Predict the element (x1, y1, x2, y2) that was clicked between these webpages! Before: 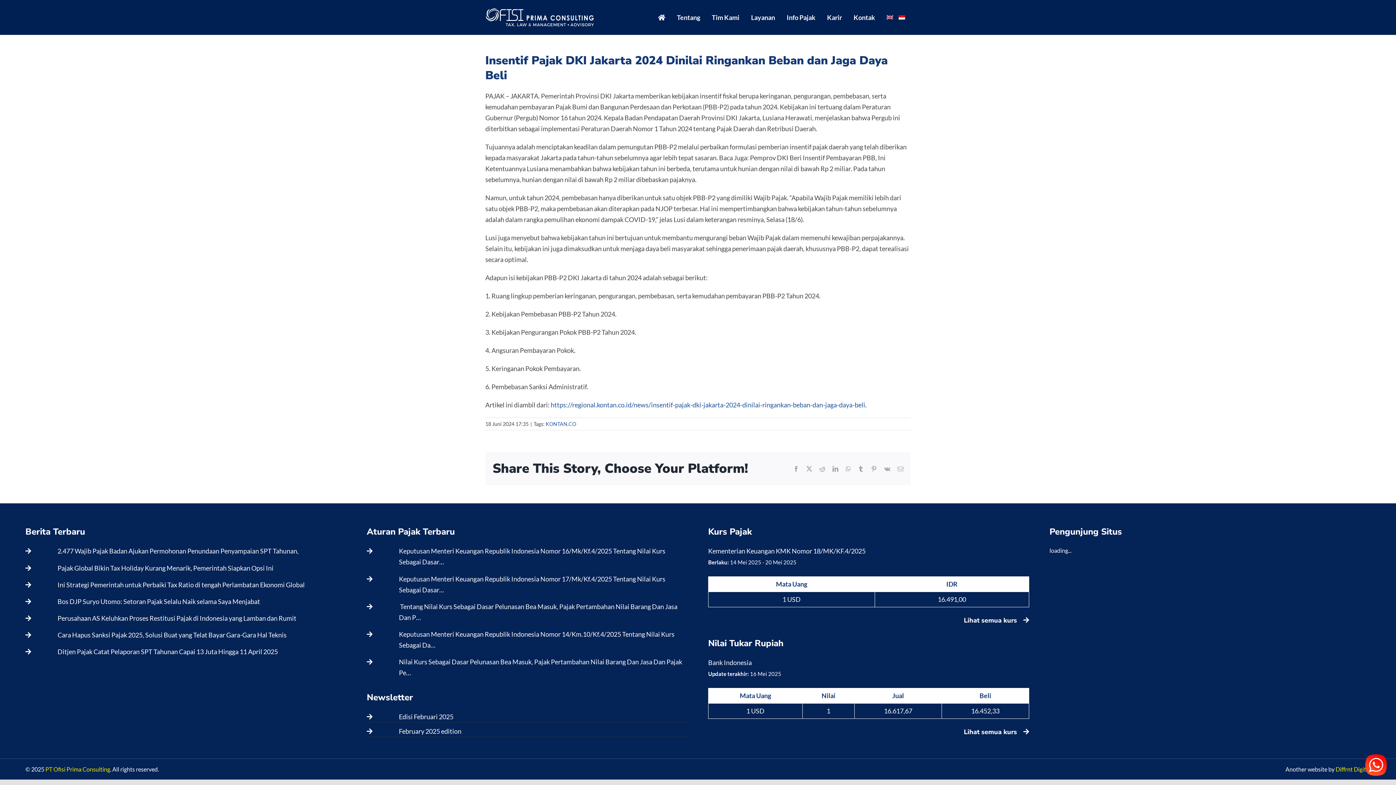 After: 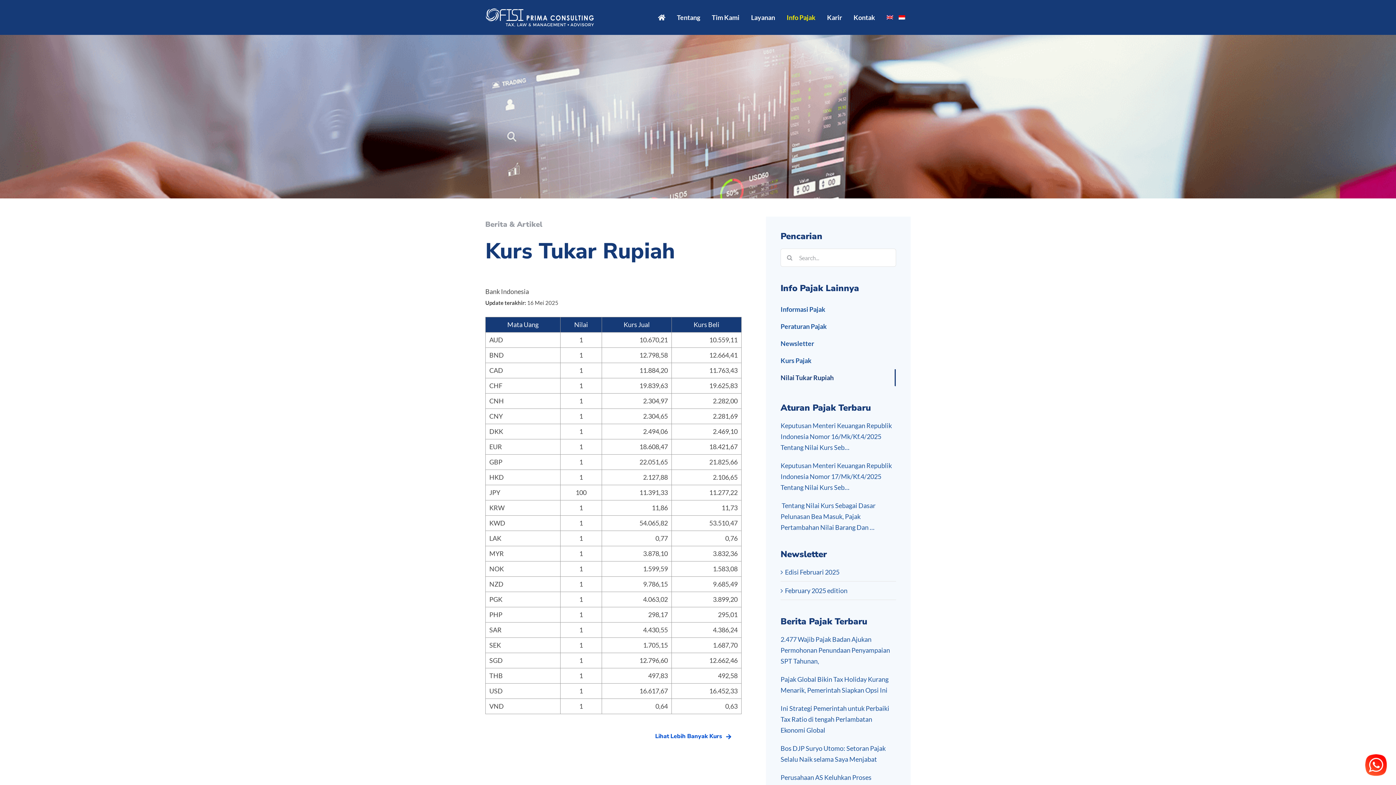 Action: label: Lihat semua kurs  bbox: (708, 727, 1029, 737)